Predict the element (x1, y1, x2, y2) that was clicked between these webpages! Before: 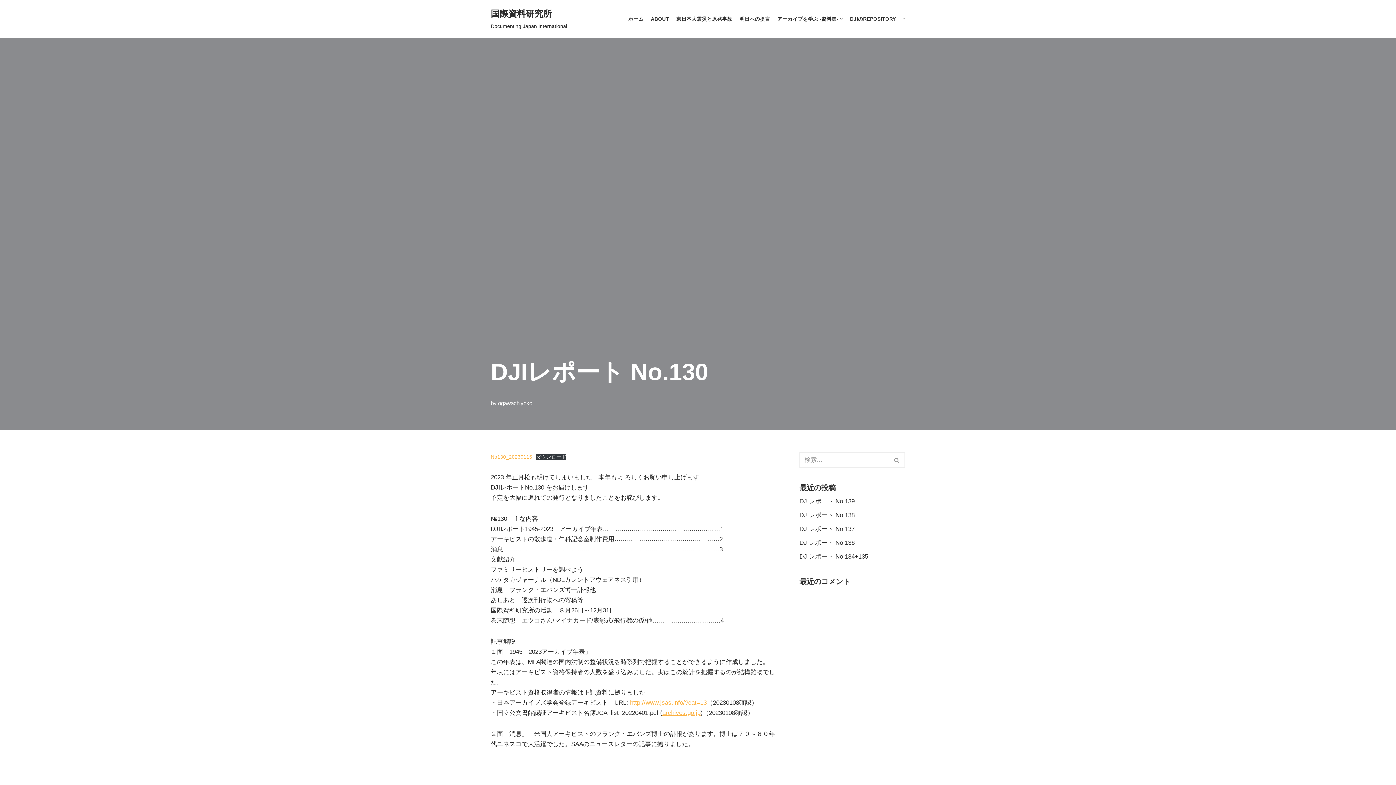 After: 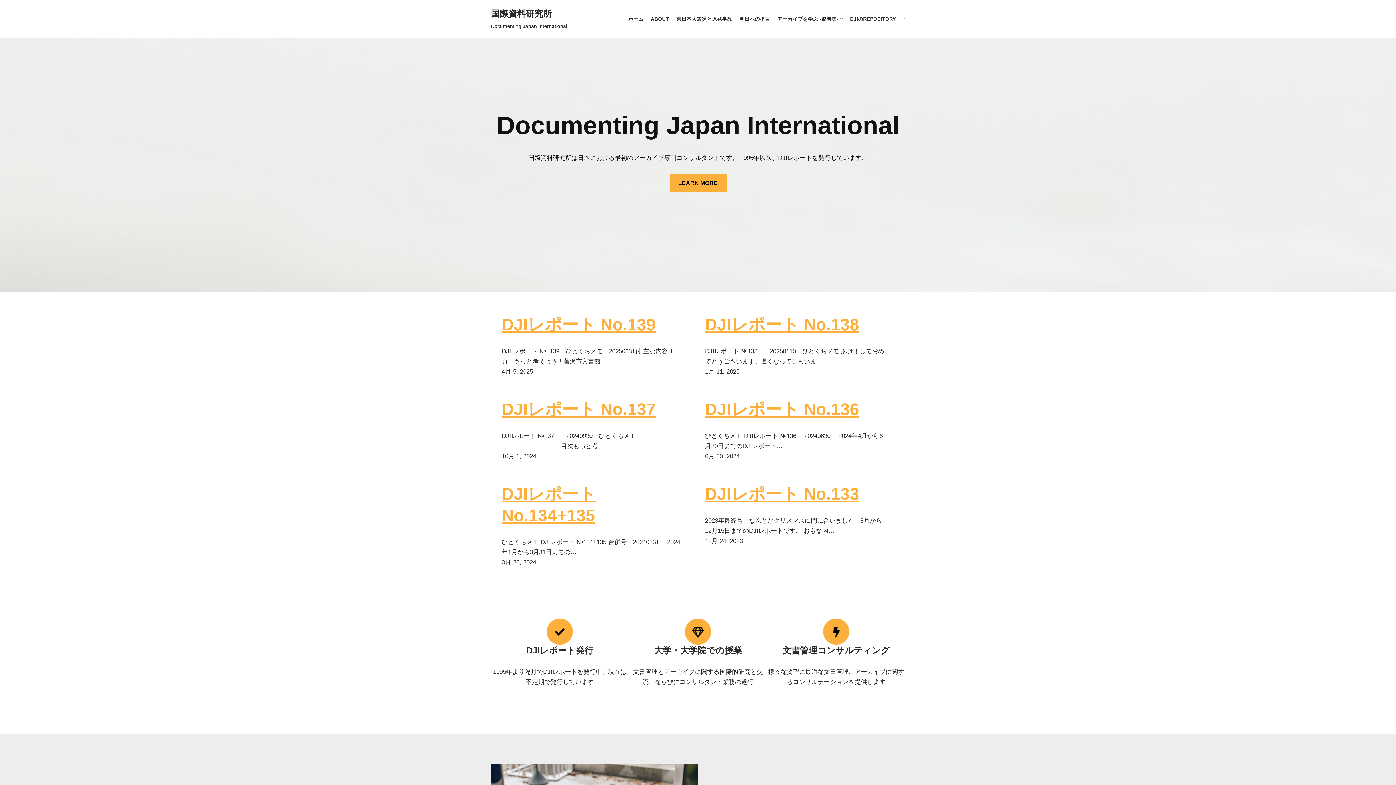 Action: bbox: (628, 14, 643, 23) label: ホーム